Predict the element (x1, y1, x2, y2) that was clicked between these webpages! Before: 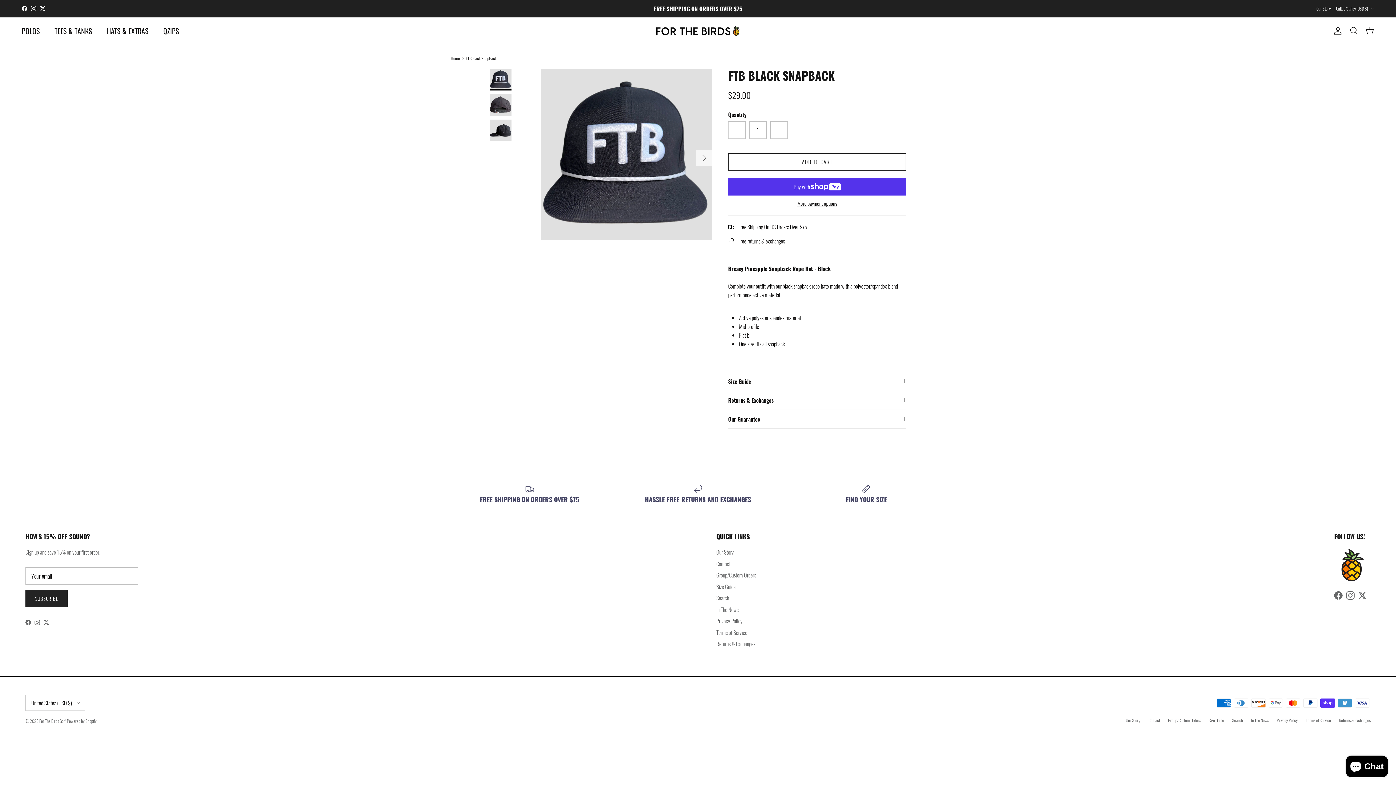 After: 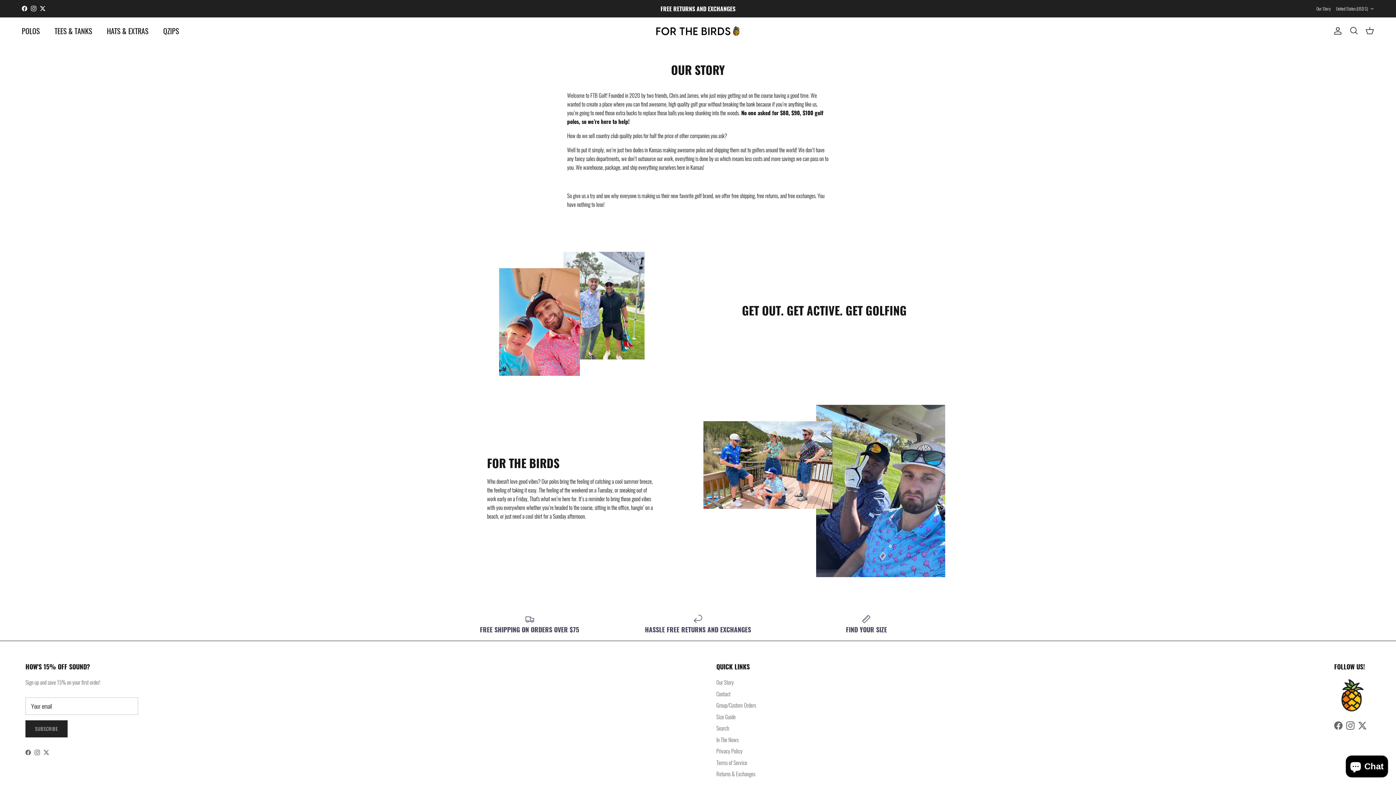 Action: label: Our Story bbox: (1126, 717, 1140, 723)